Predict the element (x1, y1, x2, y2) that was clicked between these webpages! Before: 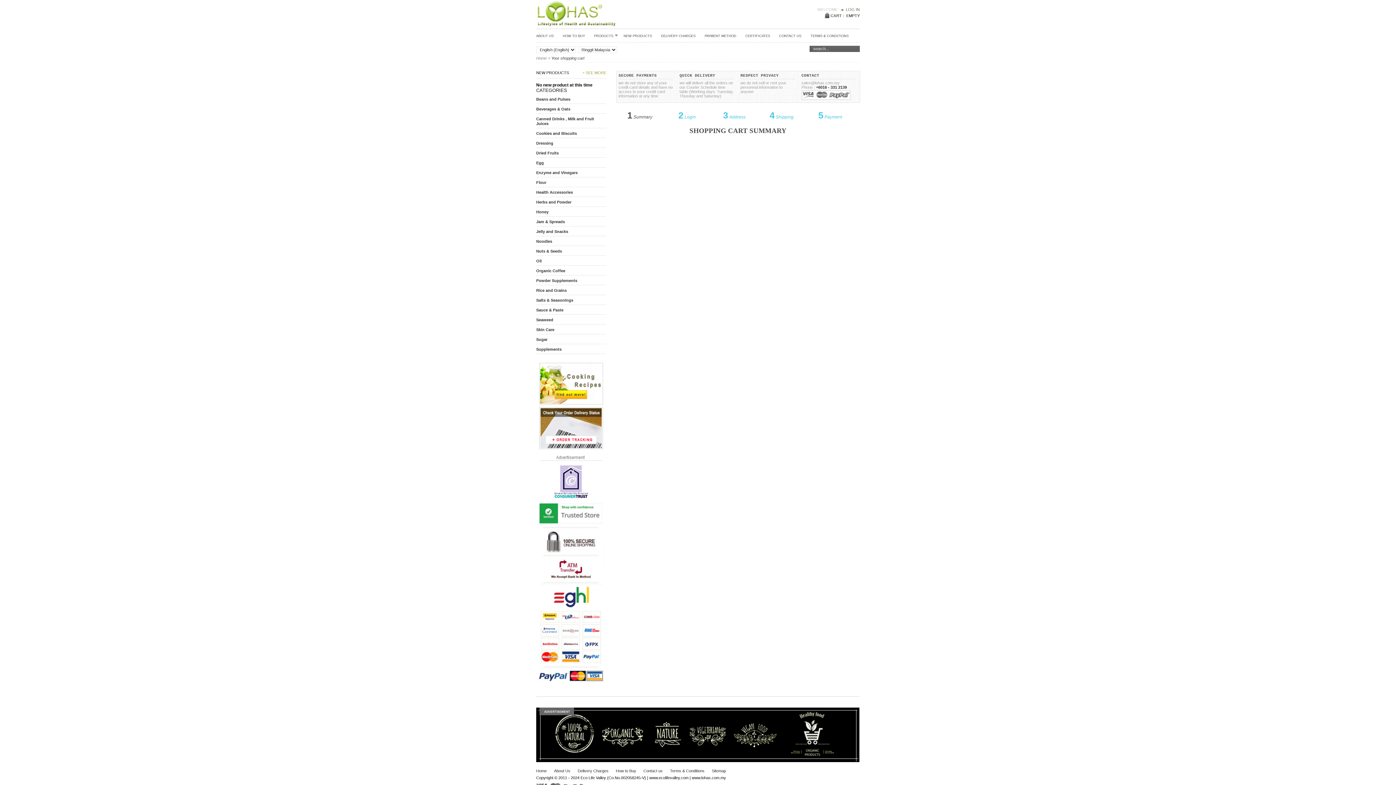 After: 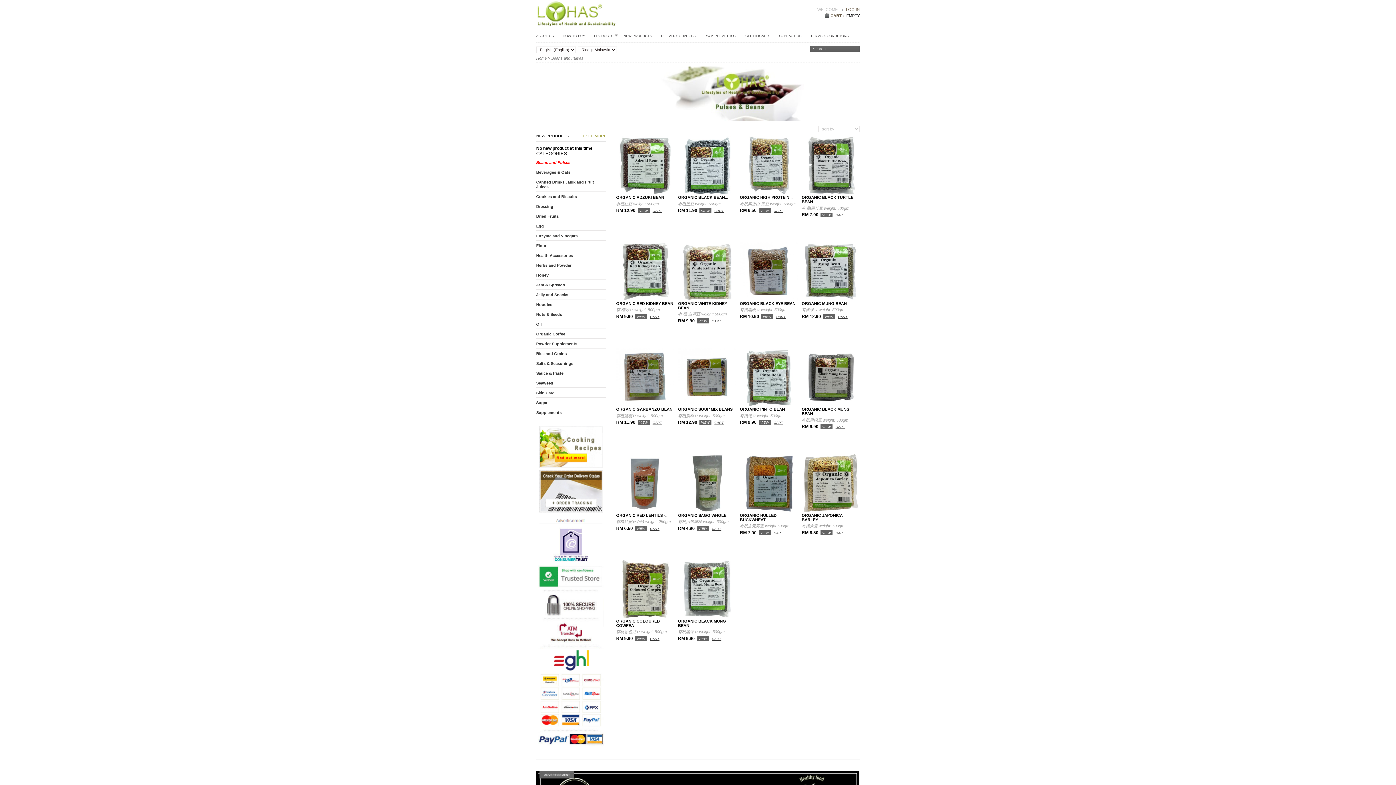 Action: bbox: (536, 97, 570, 101) label: Beans and Pulses